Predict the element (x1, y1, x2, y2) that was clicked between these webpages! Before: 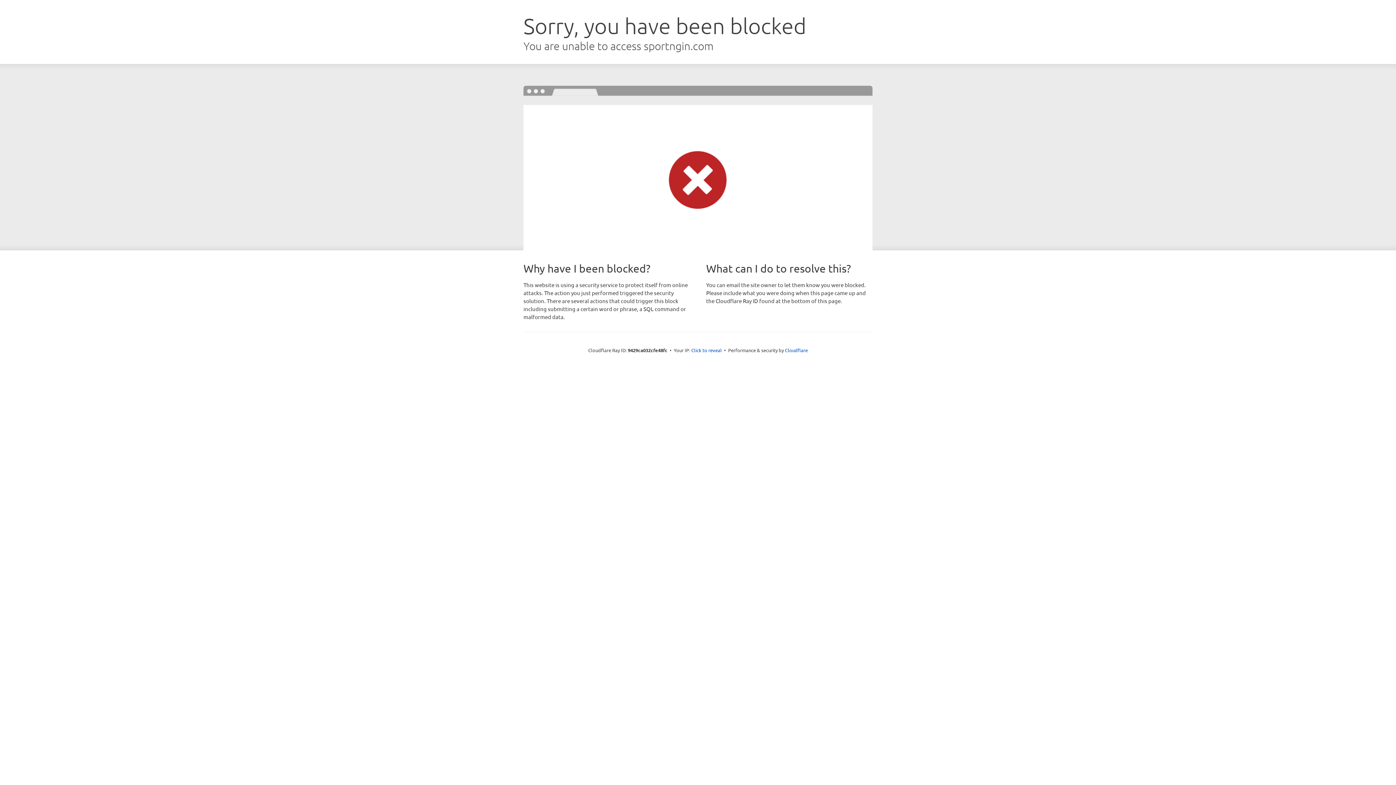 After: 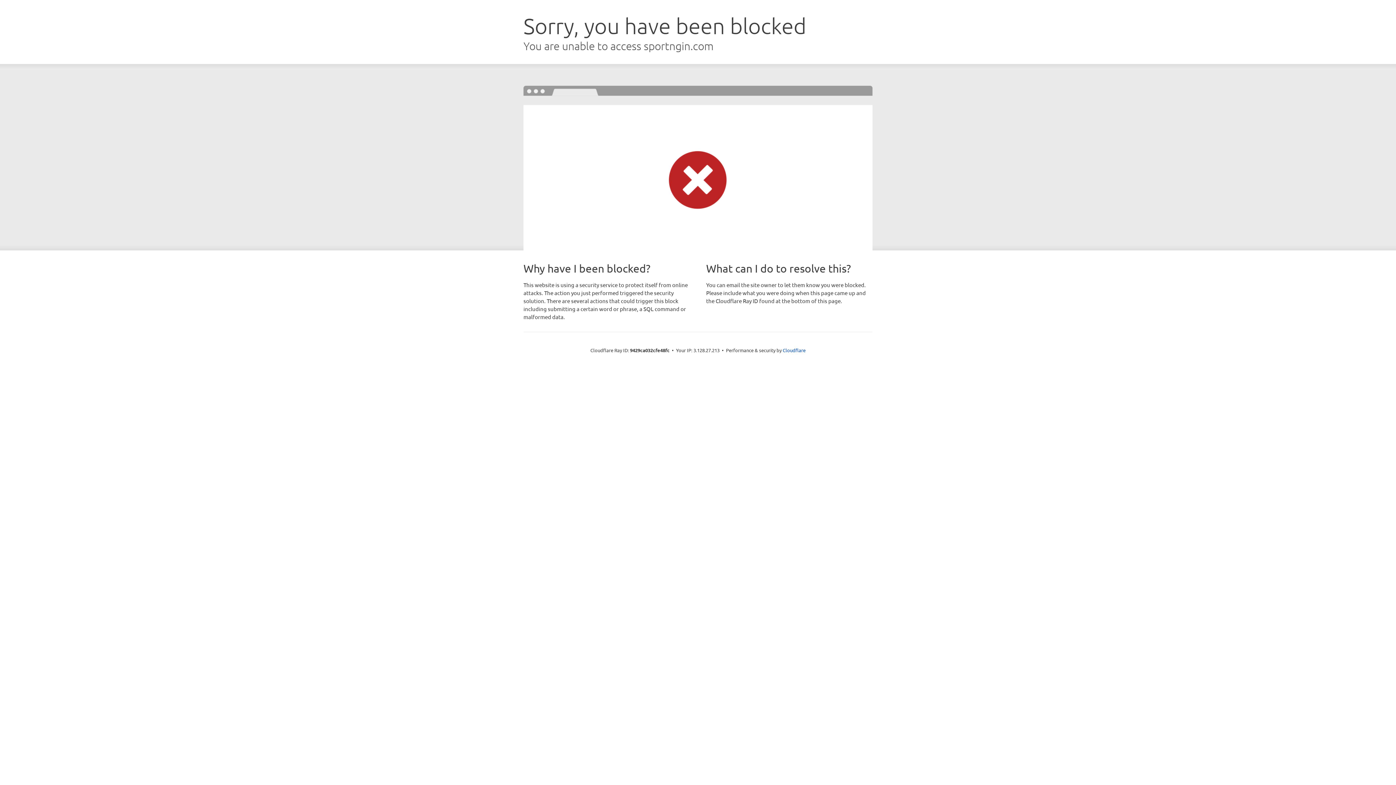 Action: label: Click to reveal bbox: (691, 346, 722, 353)